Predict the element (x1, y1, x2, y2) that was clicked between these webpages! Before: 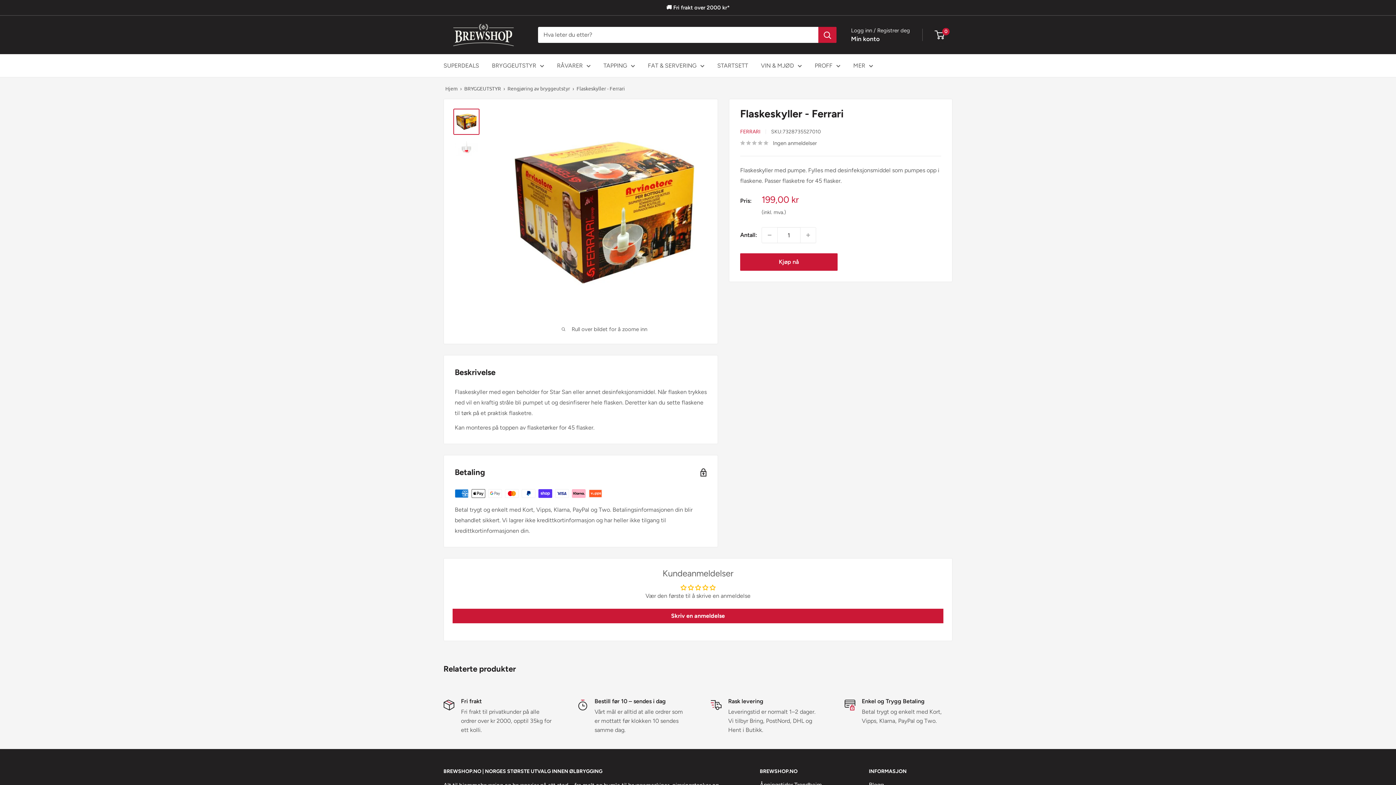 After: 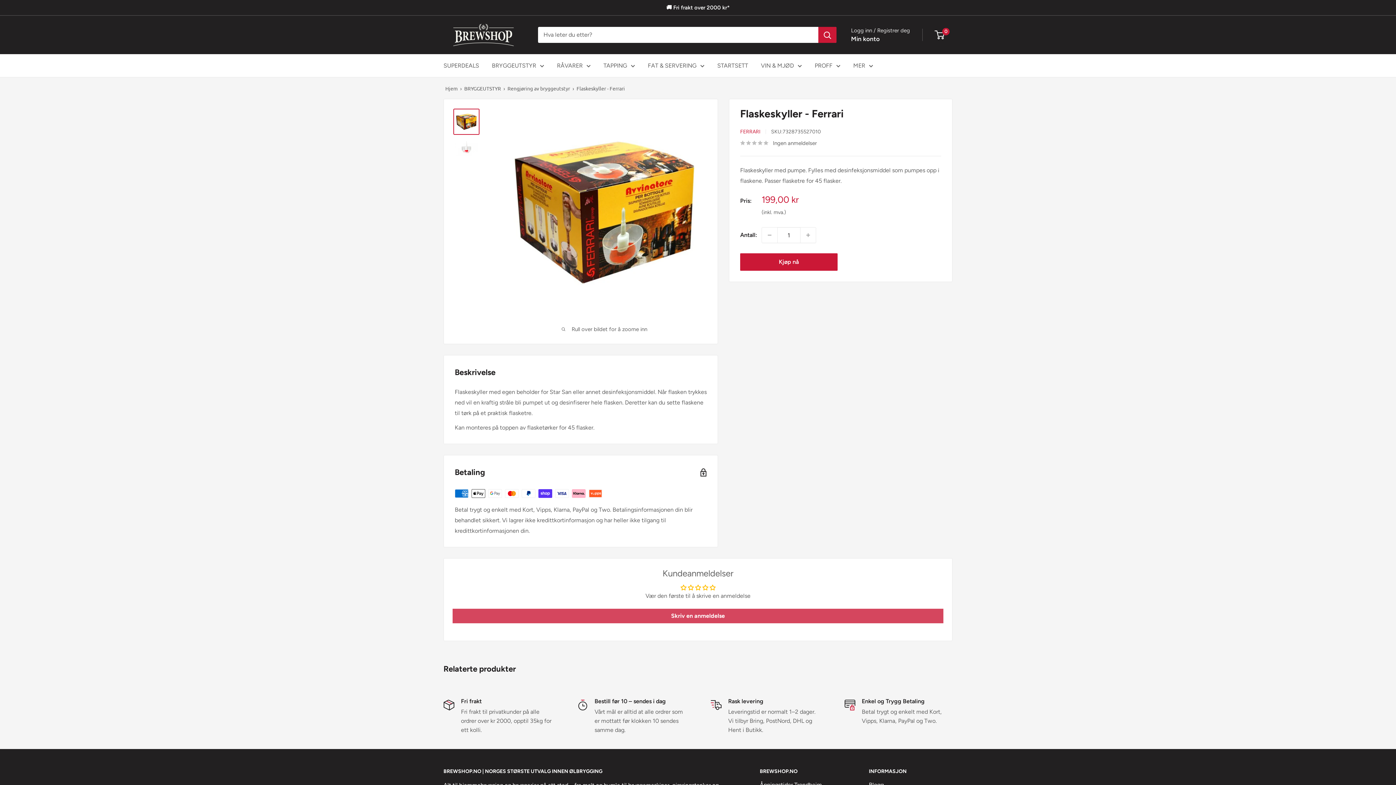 Action: label: Skriv en anmeldelse bbox: (452, 609, 943, 623)